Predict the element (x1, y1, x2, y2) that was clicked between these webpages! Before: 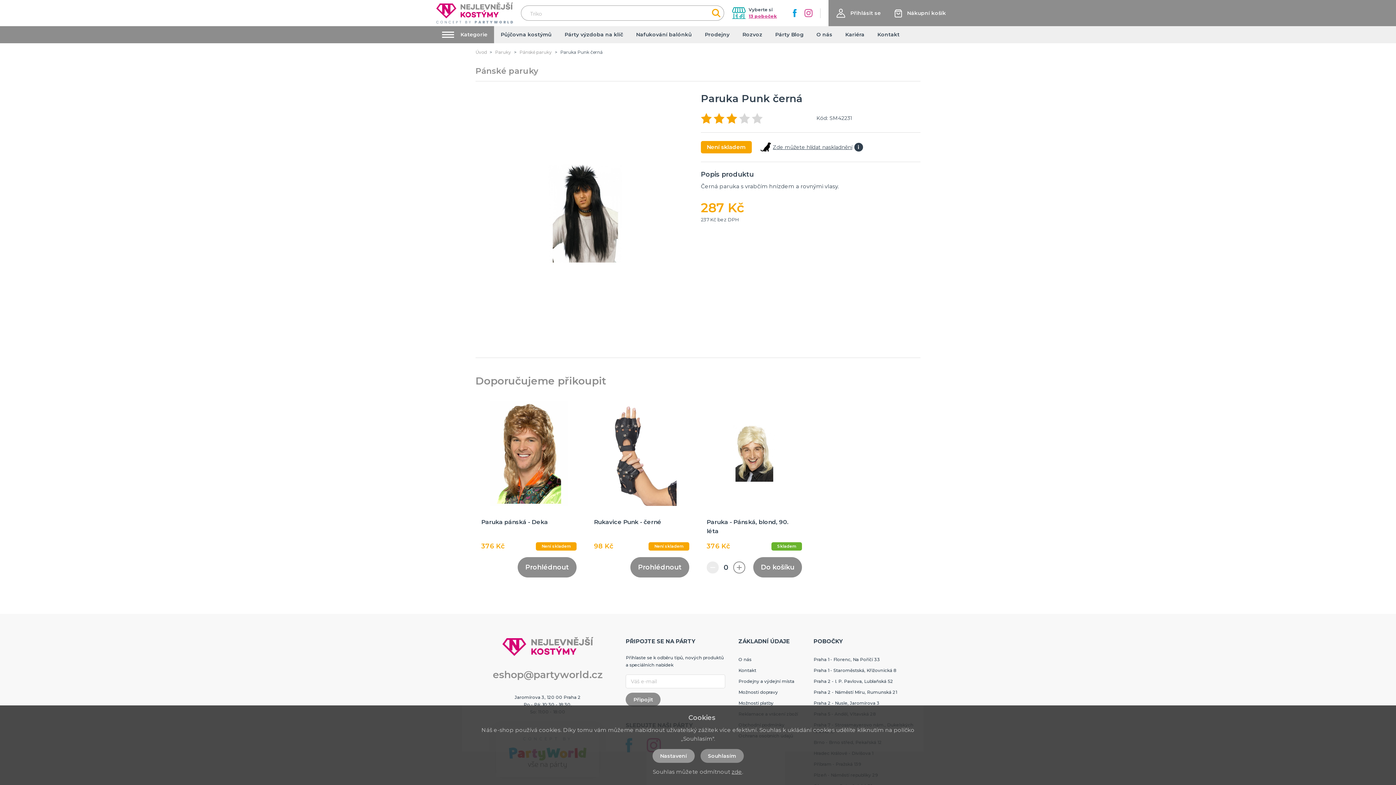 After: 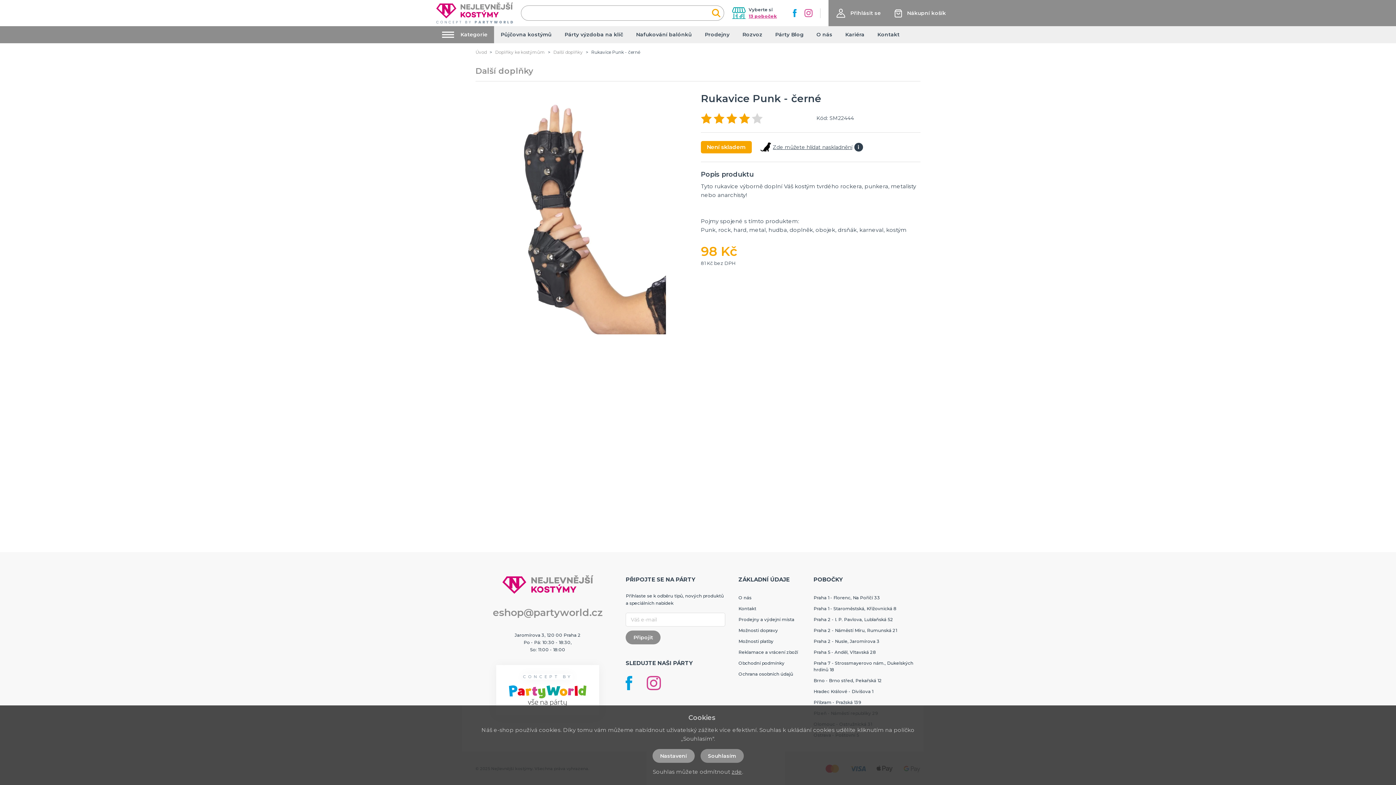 Action: label: Prohlédnout bbox: (630, 557, 689, 577)